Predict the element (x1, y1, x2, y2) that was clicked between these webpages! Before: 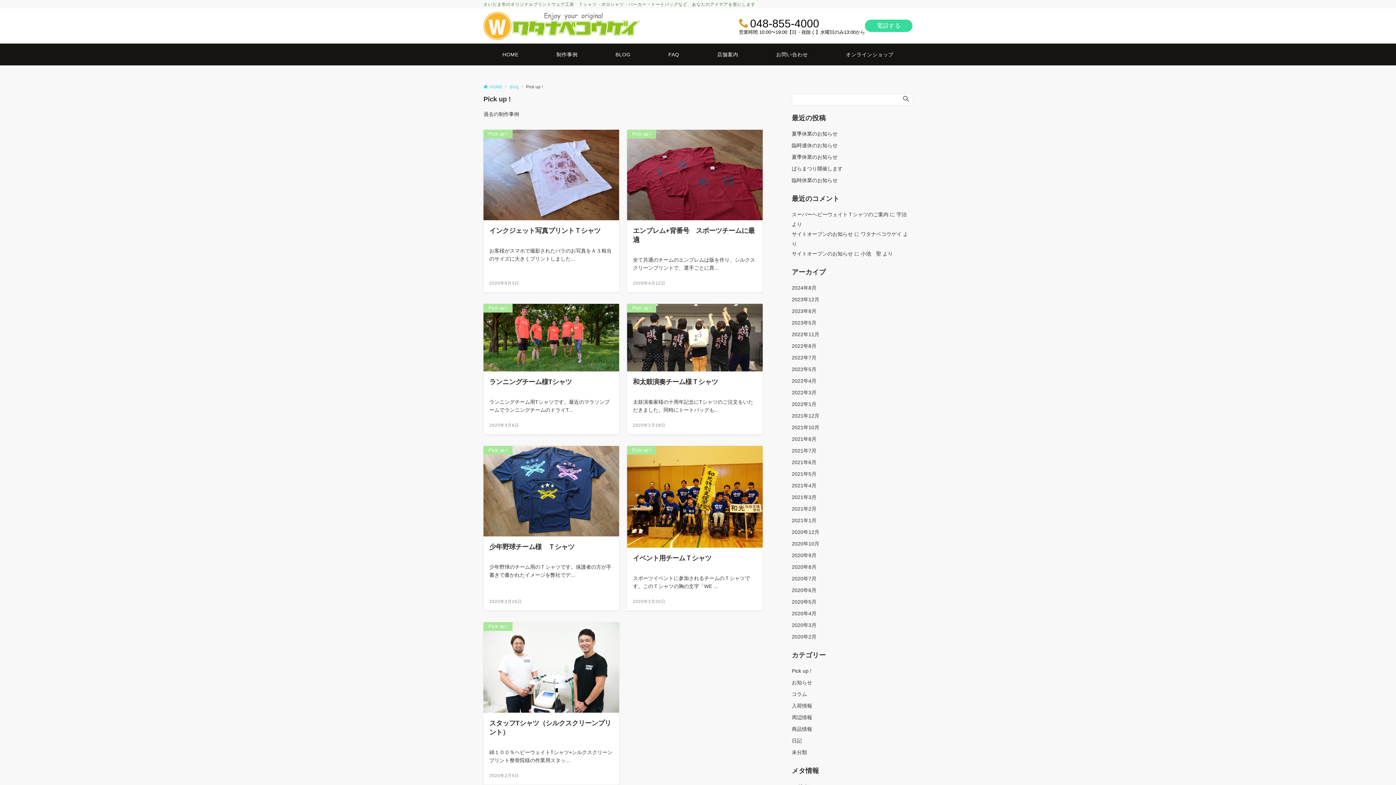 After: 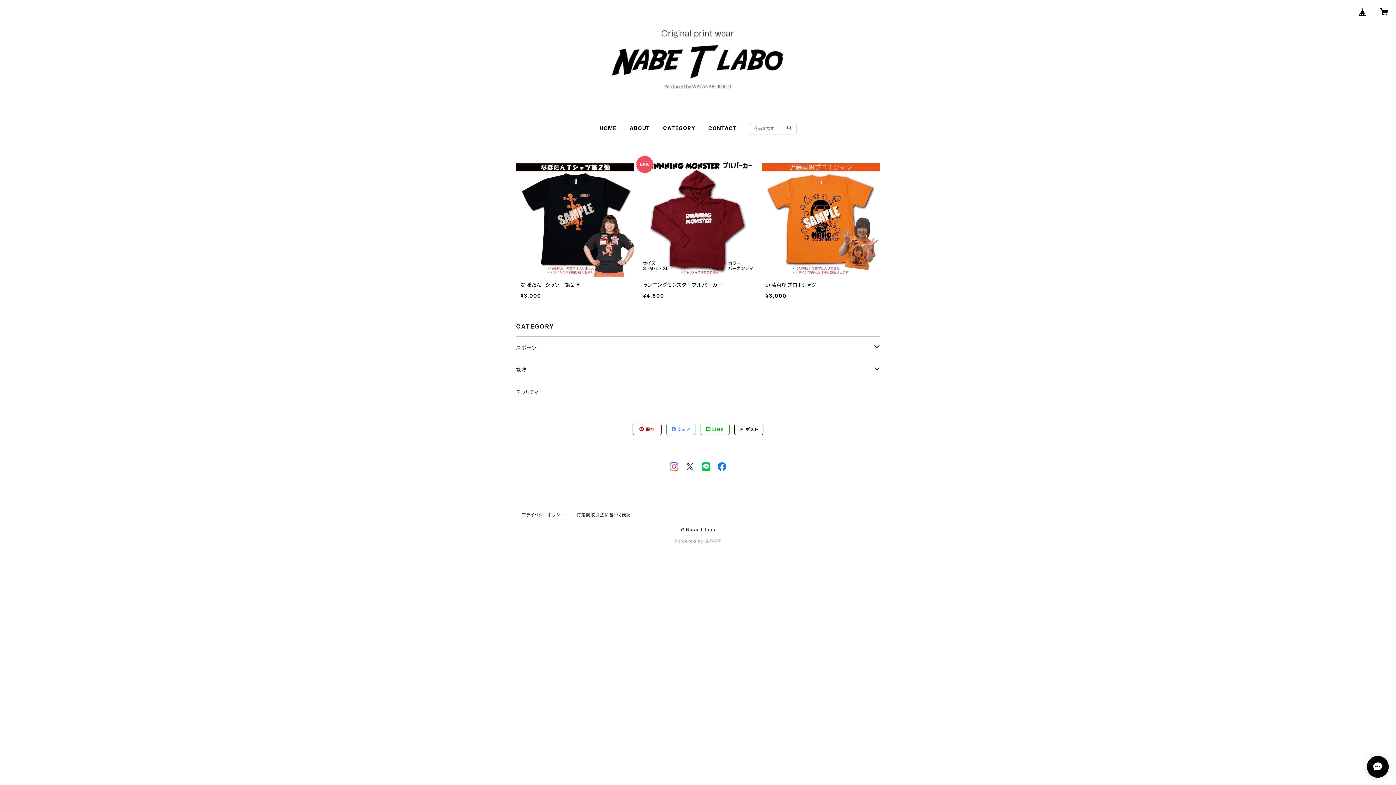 Action: bbox: (827, 43, 912, 65) label: オンラインショップ